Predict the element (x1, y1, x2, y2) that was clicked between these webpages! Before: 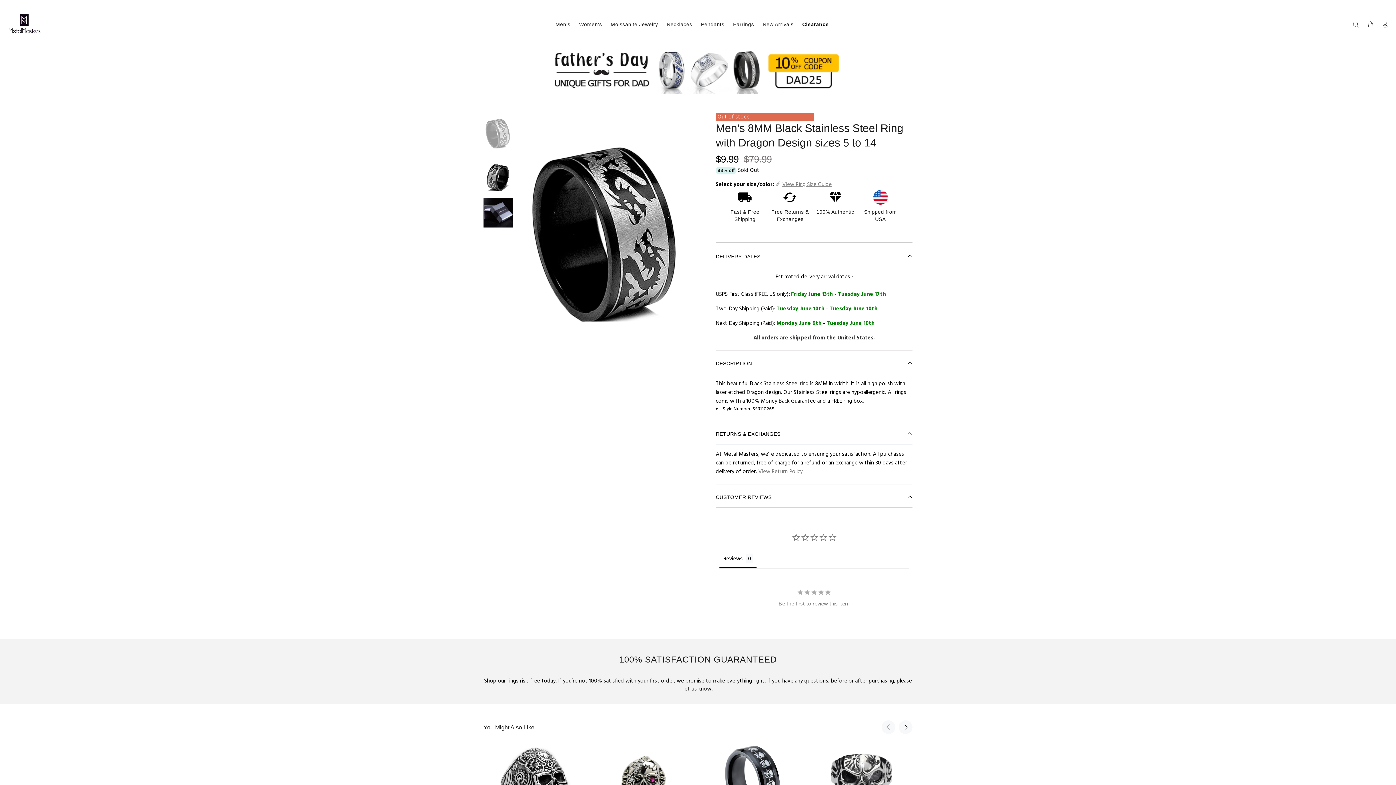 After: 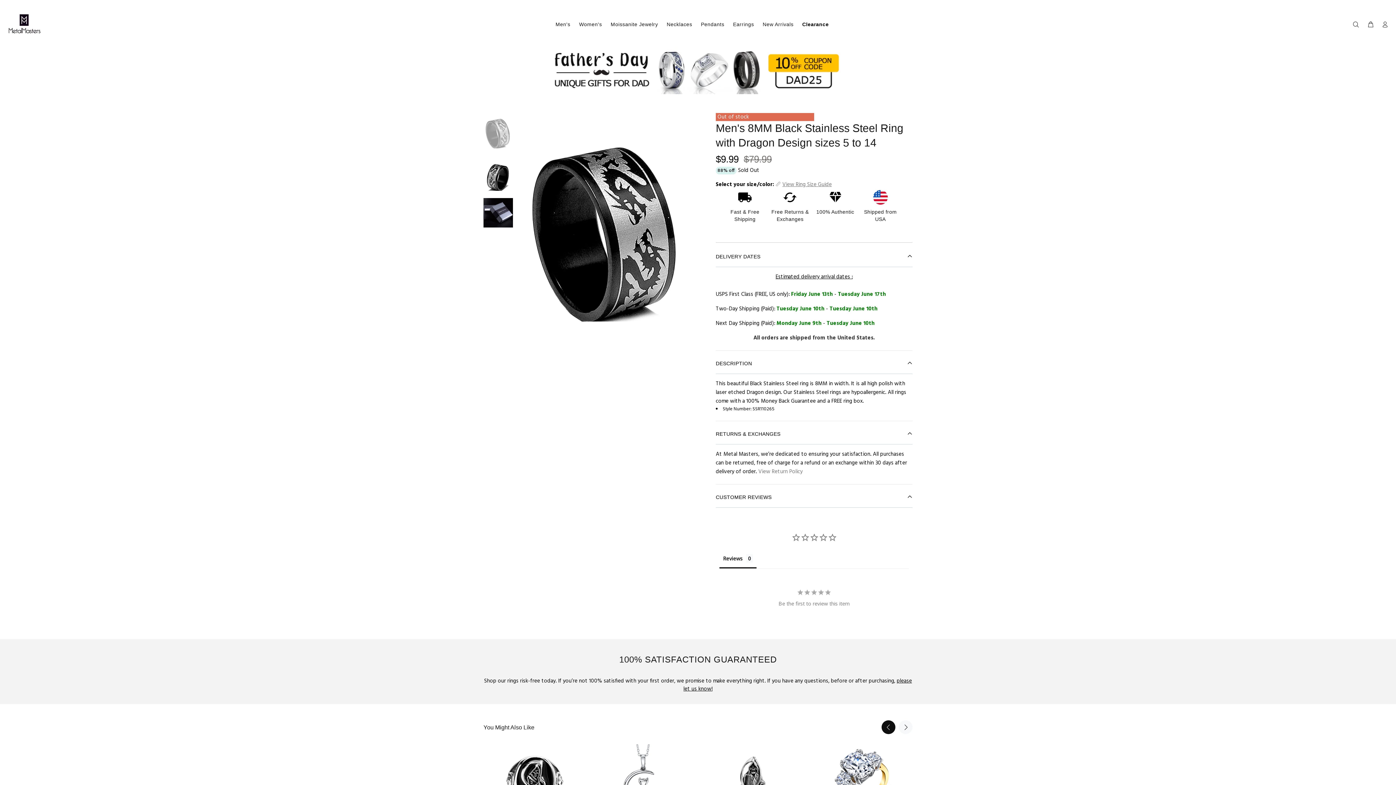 Action: bbox: (881, 720, 895, 734) label: Previous